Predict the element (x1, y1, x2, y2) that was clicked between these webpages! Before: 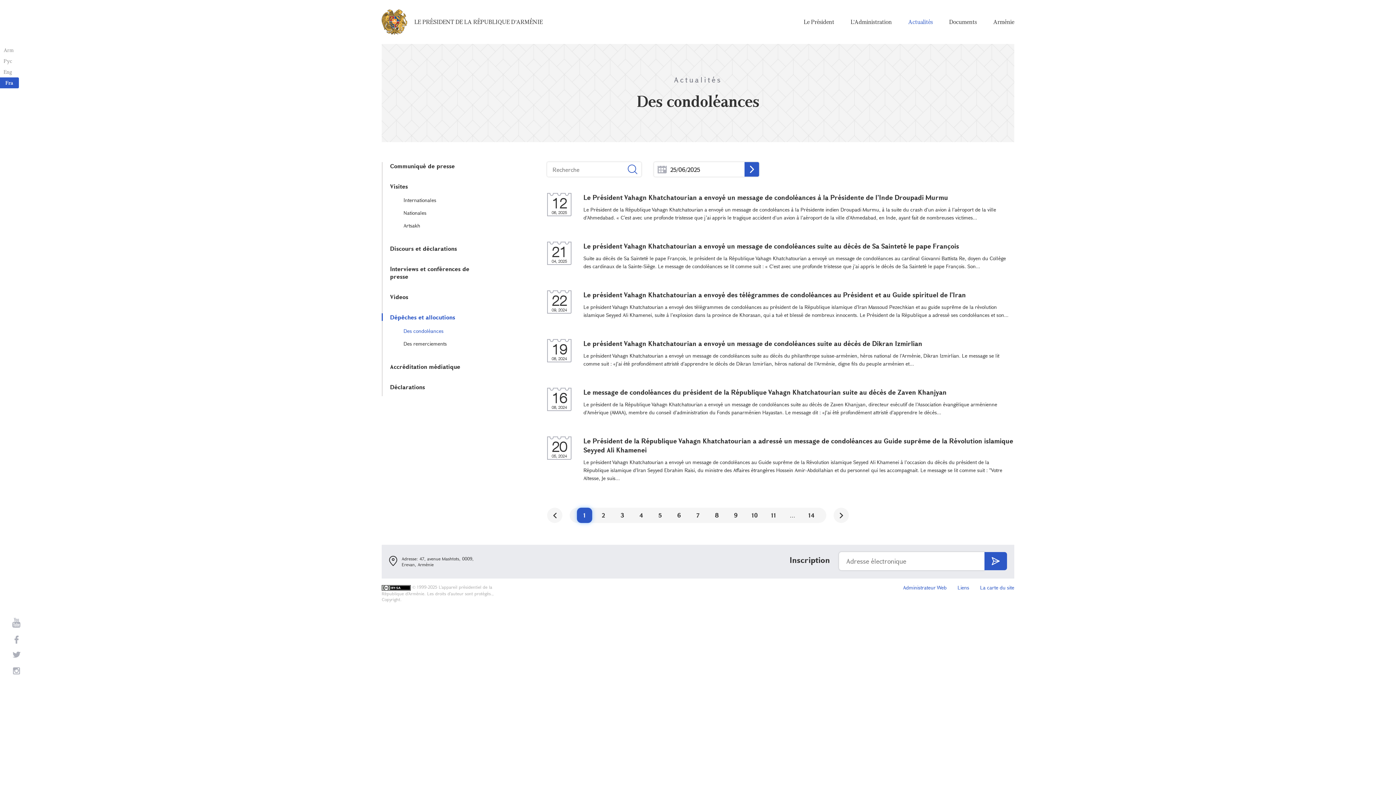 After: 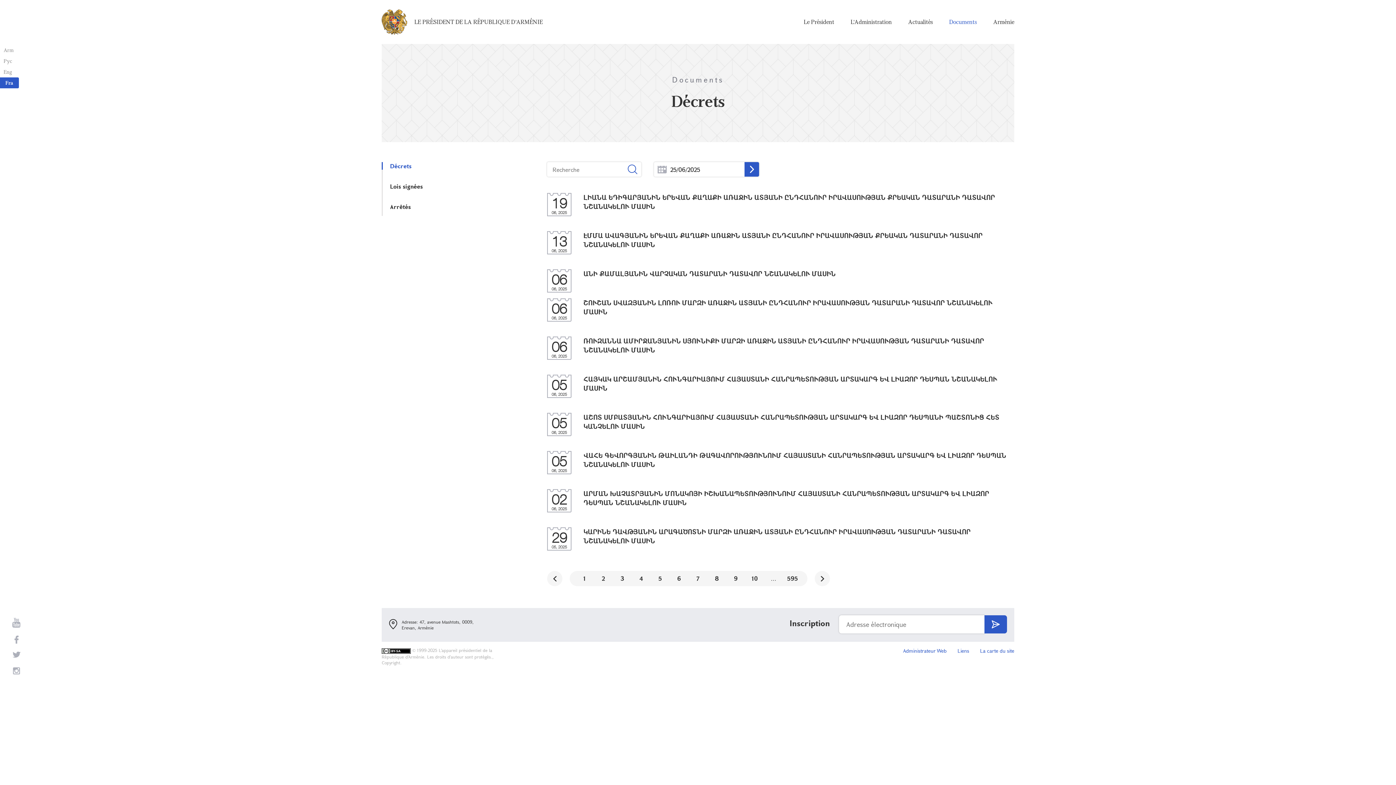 Action: label: Documents bbox: (949, 9, 977, 34)